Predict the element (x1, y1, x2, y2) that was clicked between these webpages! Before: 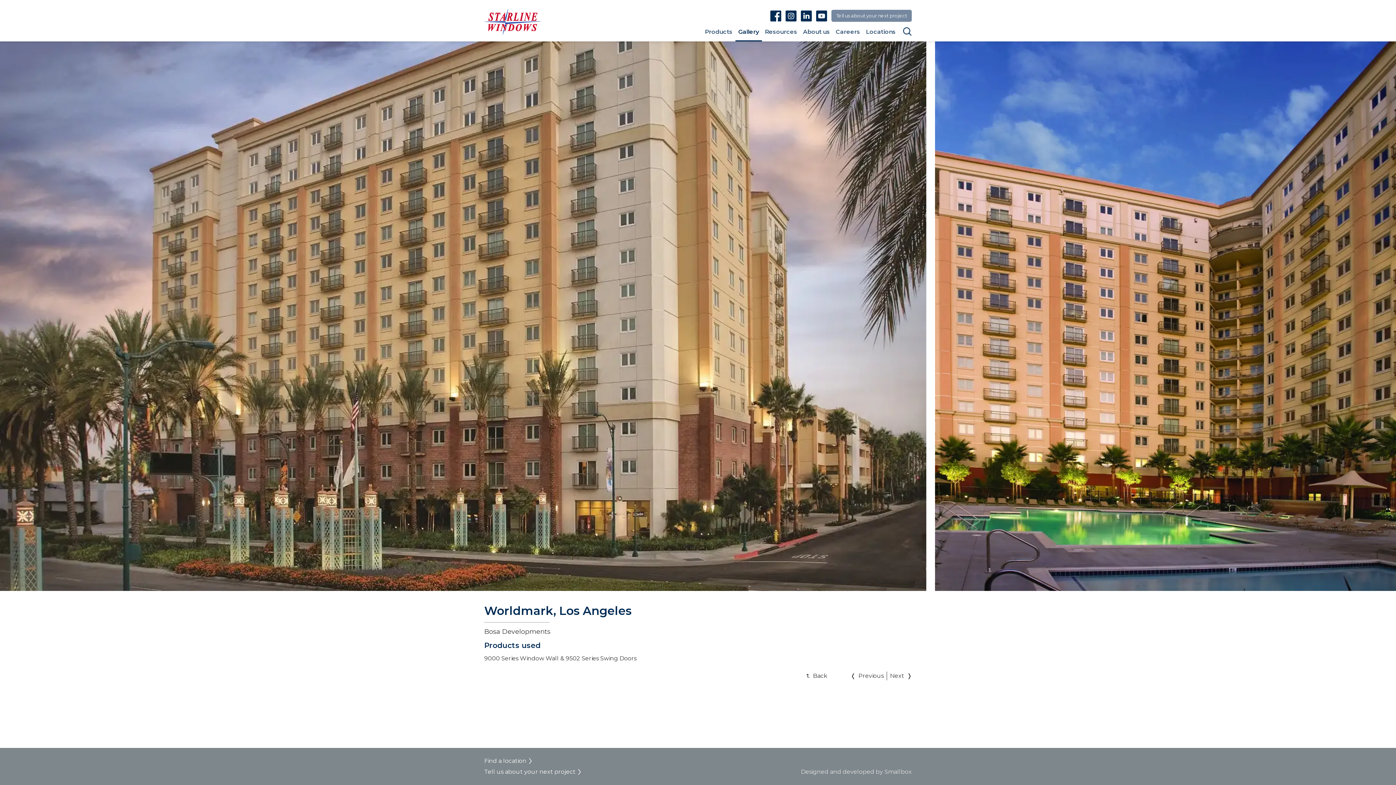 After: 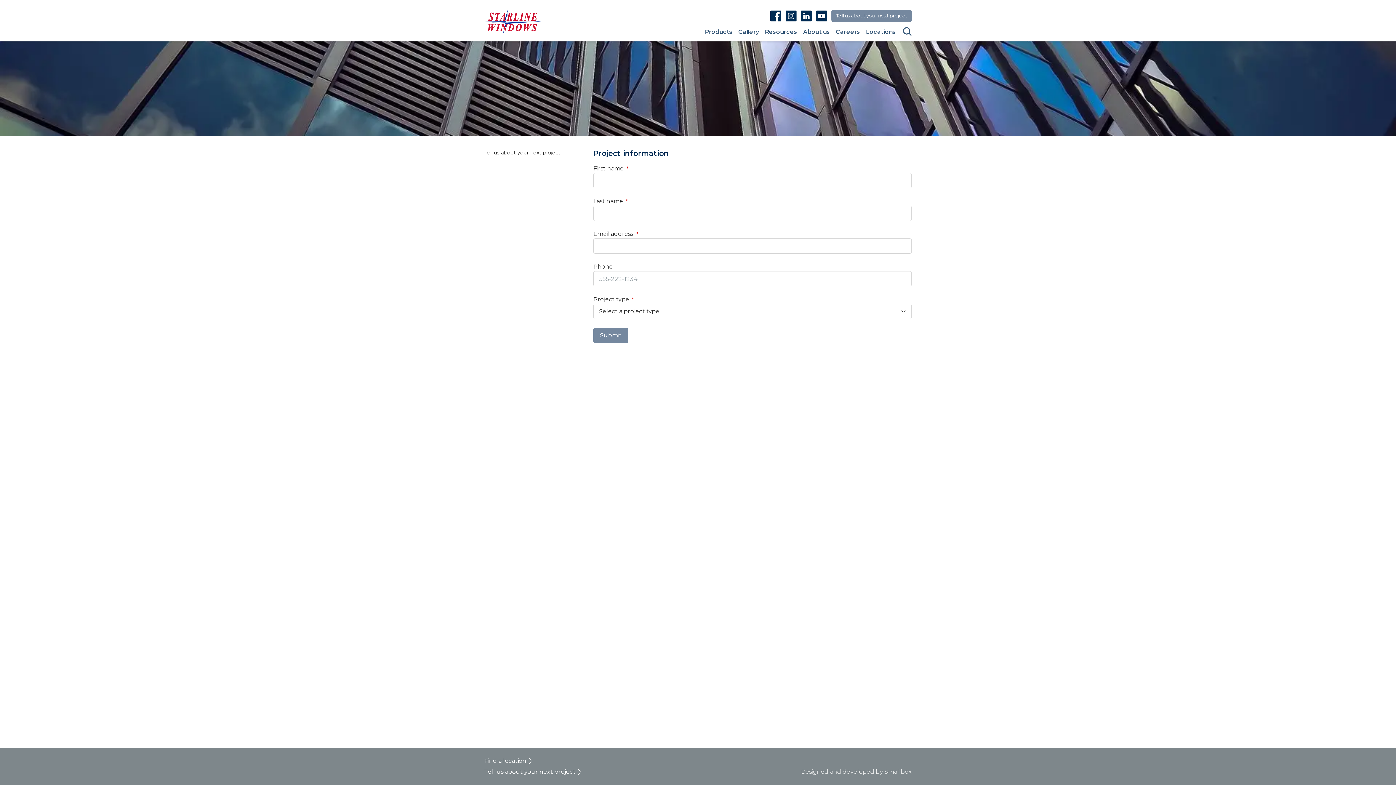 Action: label: Tell us about your next project bbox: (484, 768, 582, 776)